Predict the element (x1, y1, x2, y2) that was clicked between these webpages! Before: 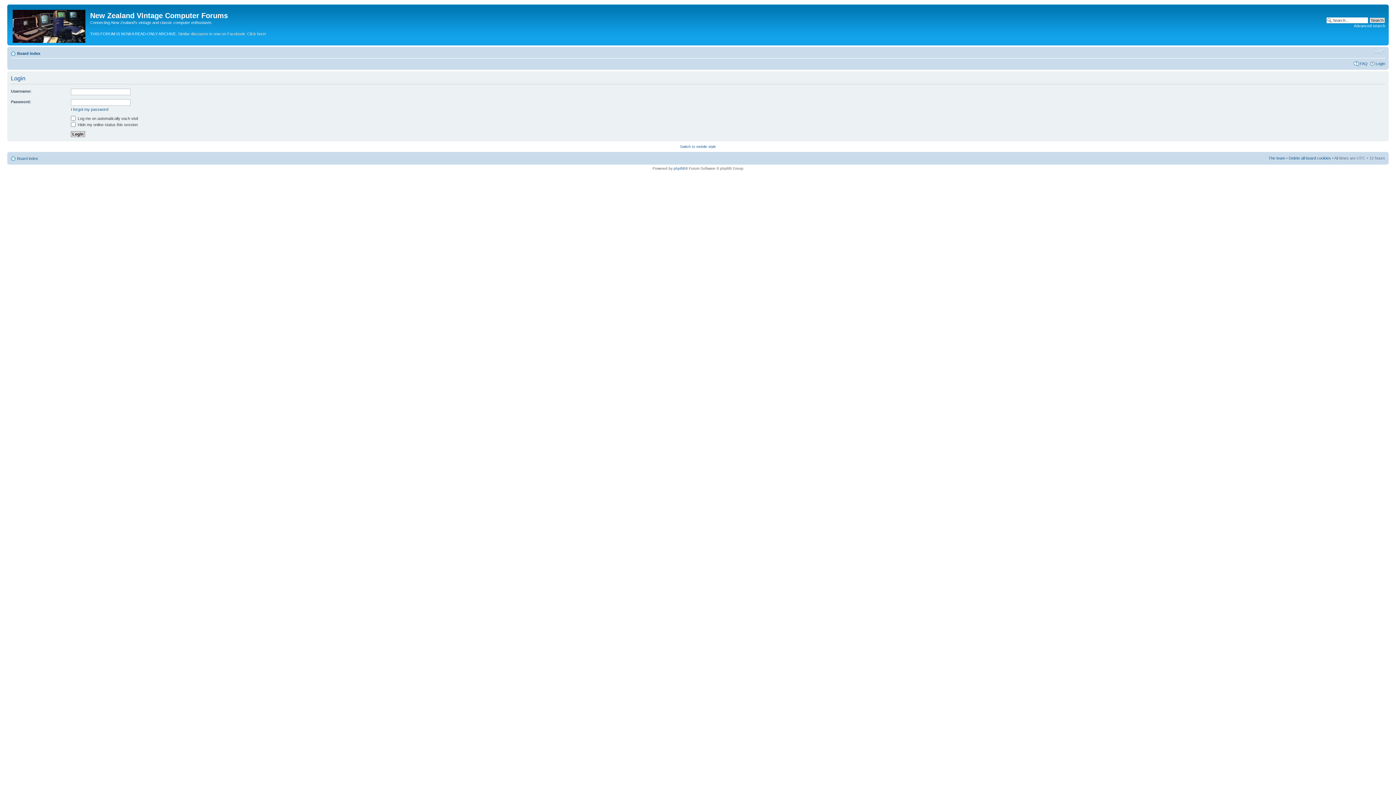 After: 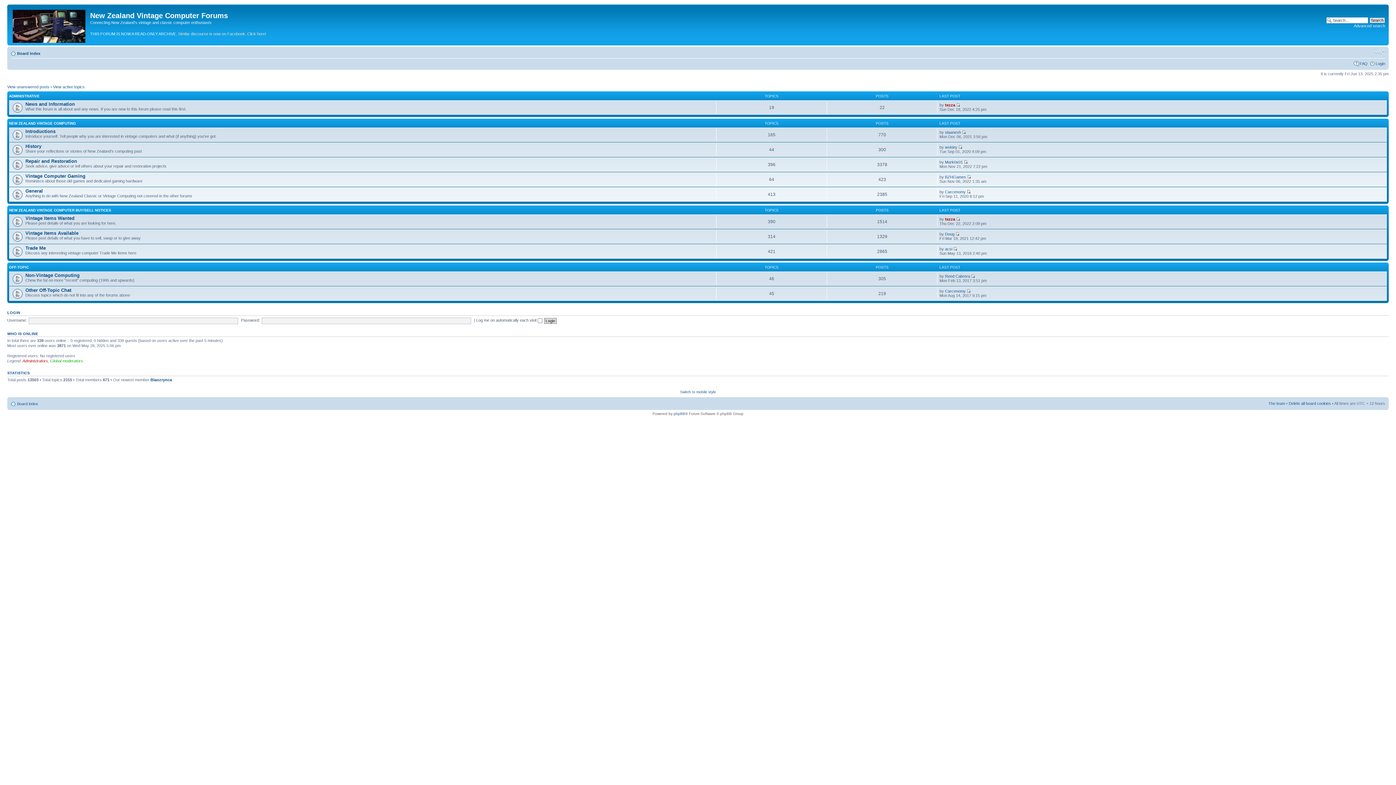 Action: bbox: (9, 6, 90, 43)